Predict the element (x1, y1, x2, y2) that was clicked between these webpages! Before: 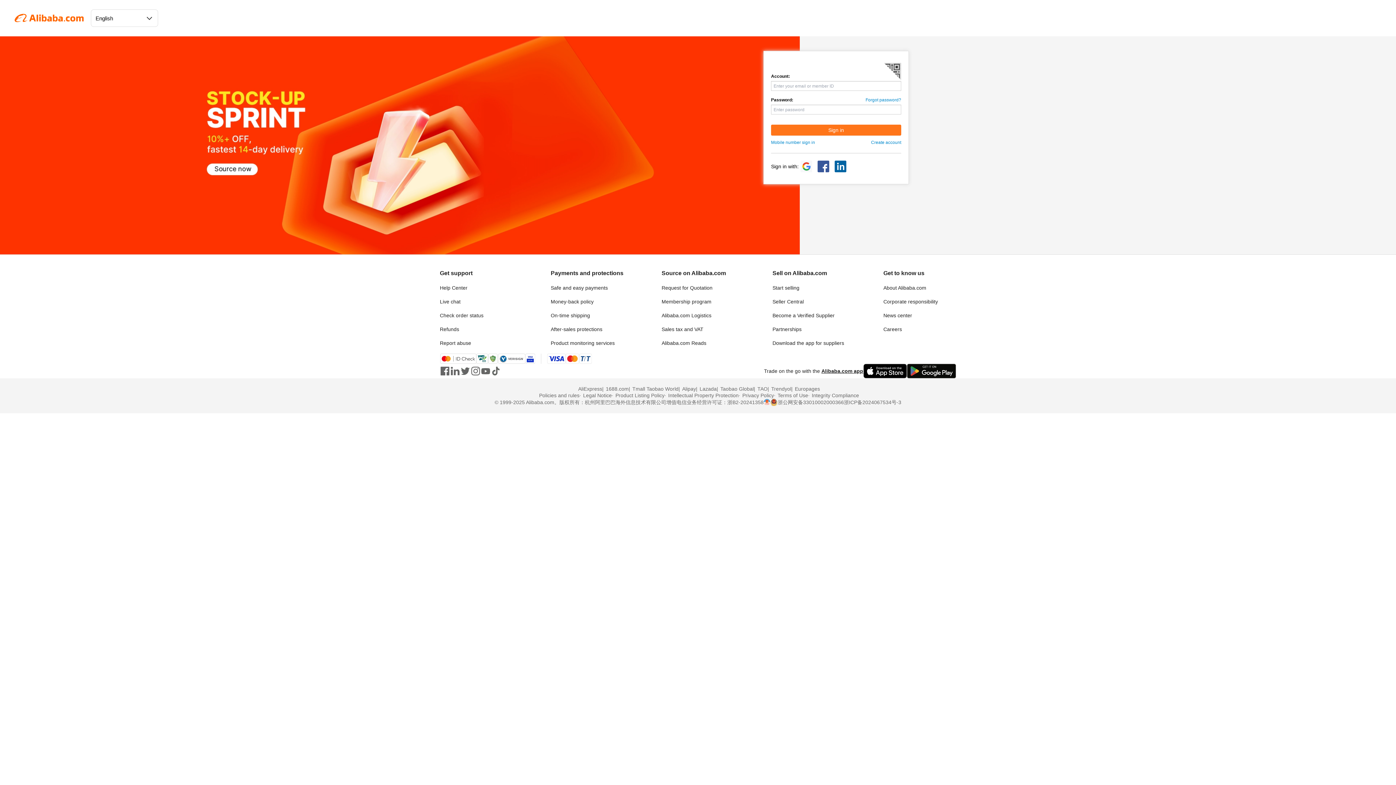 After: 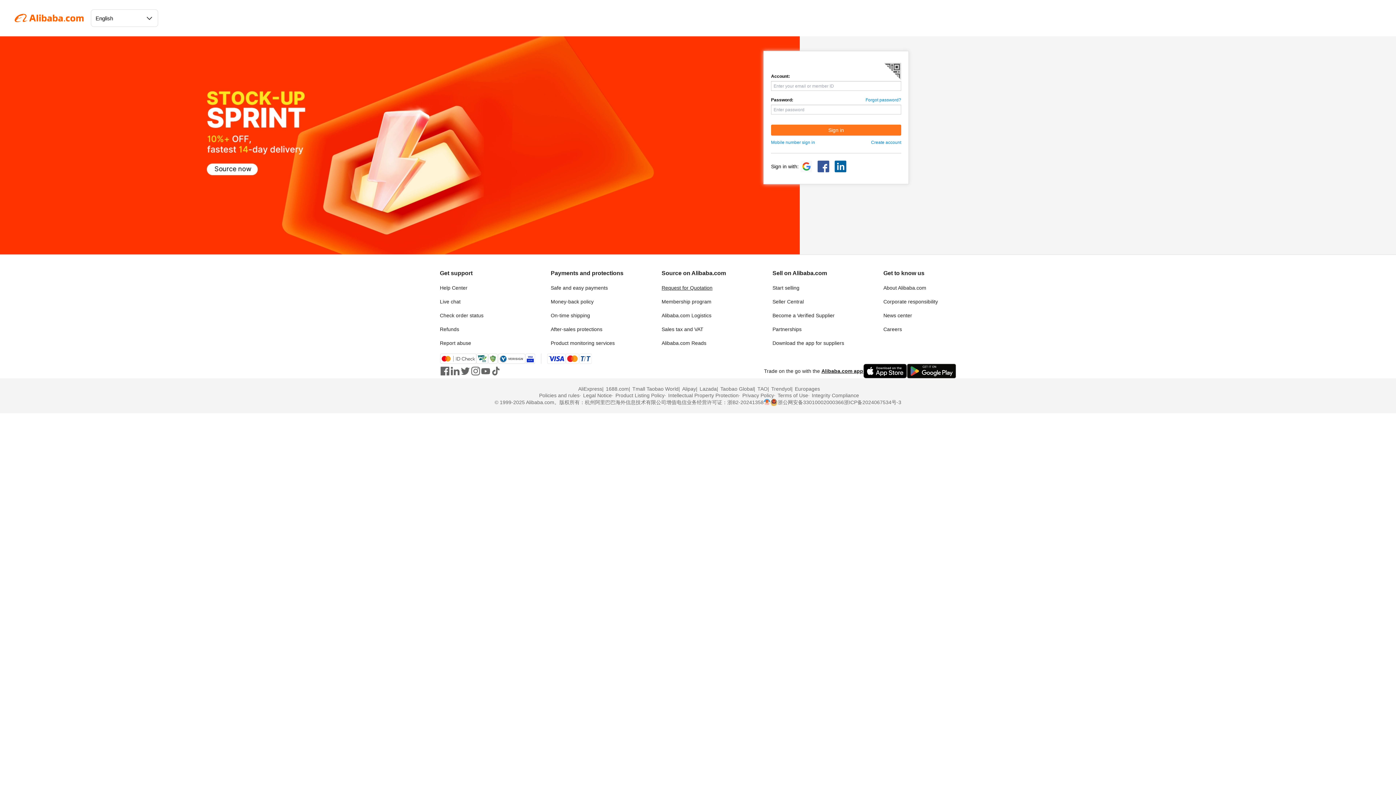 Action: label: Request for Quotation bbox: (661, 285, 712, 290)